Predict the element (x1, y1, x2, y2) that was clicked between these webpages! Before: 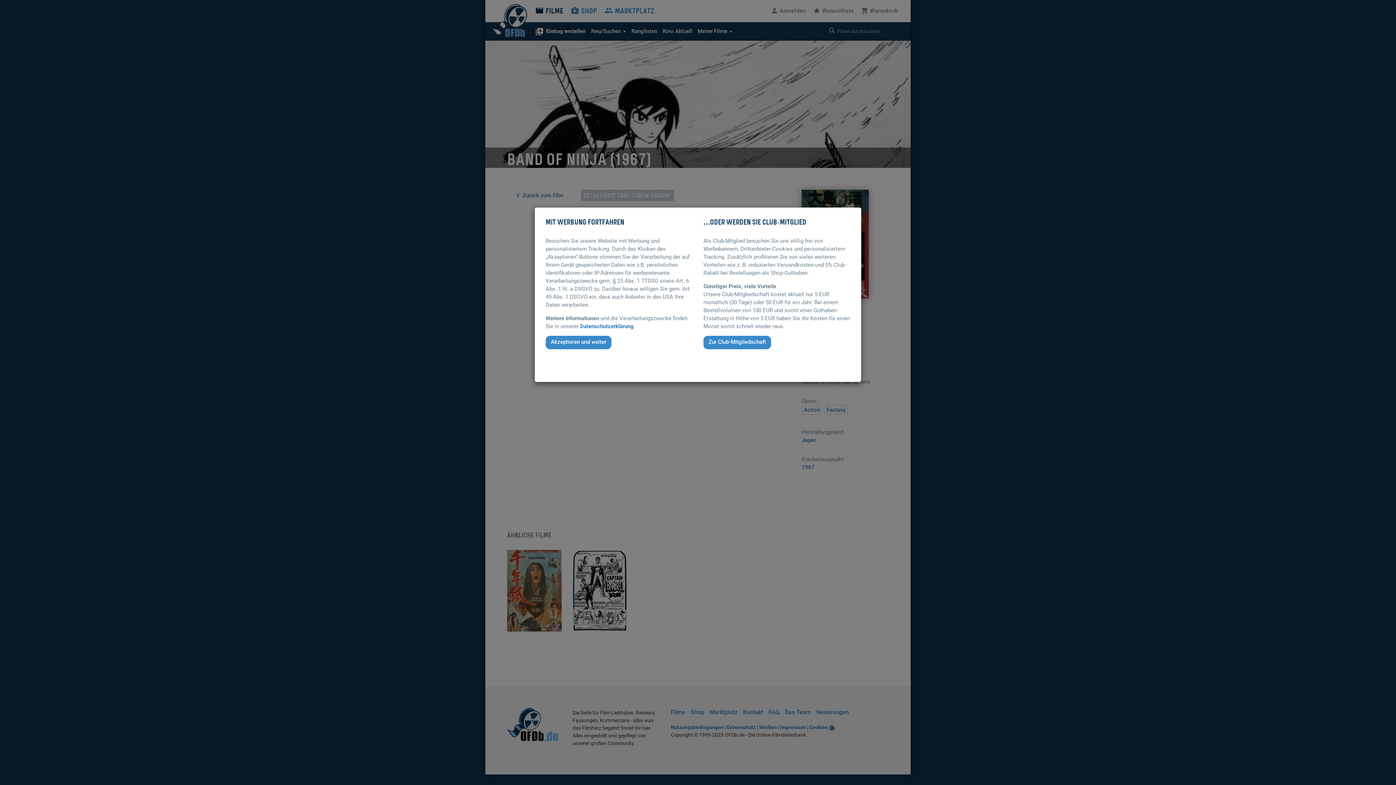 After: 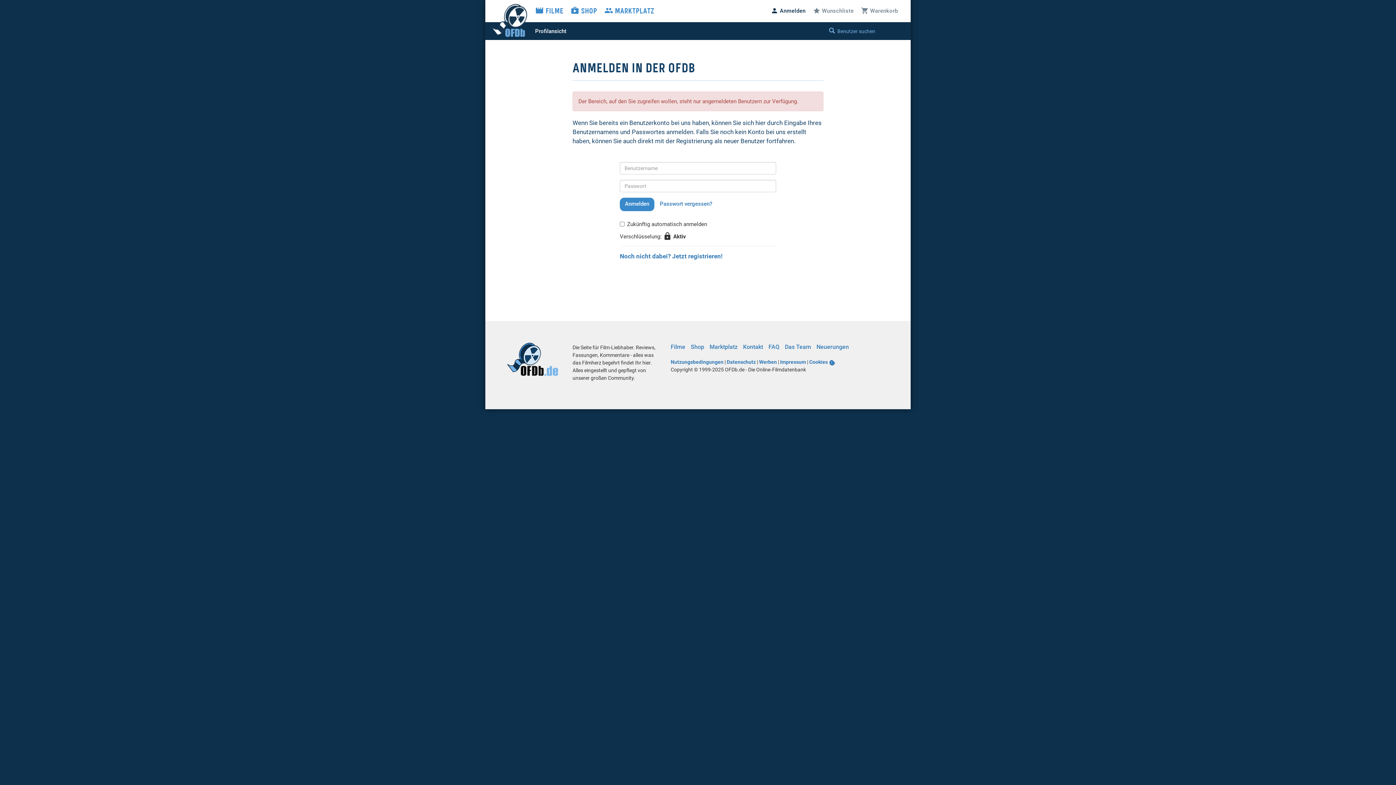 Action: label: Zur Club-Mitgliedschaft bbox: (703, 338, 771, 345)